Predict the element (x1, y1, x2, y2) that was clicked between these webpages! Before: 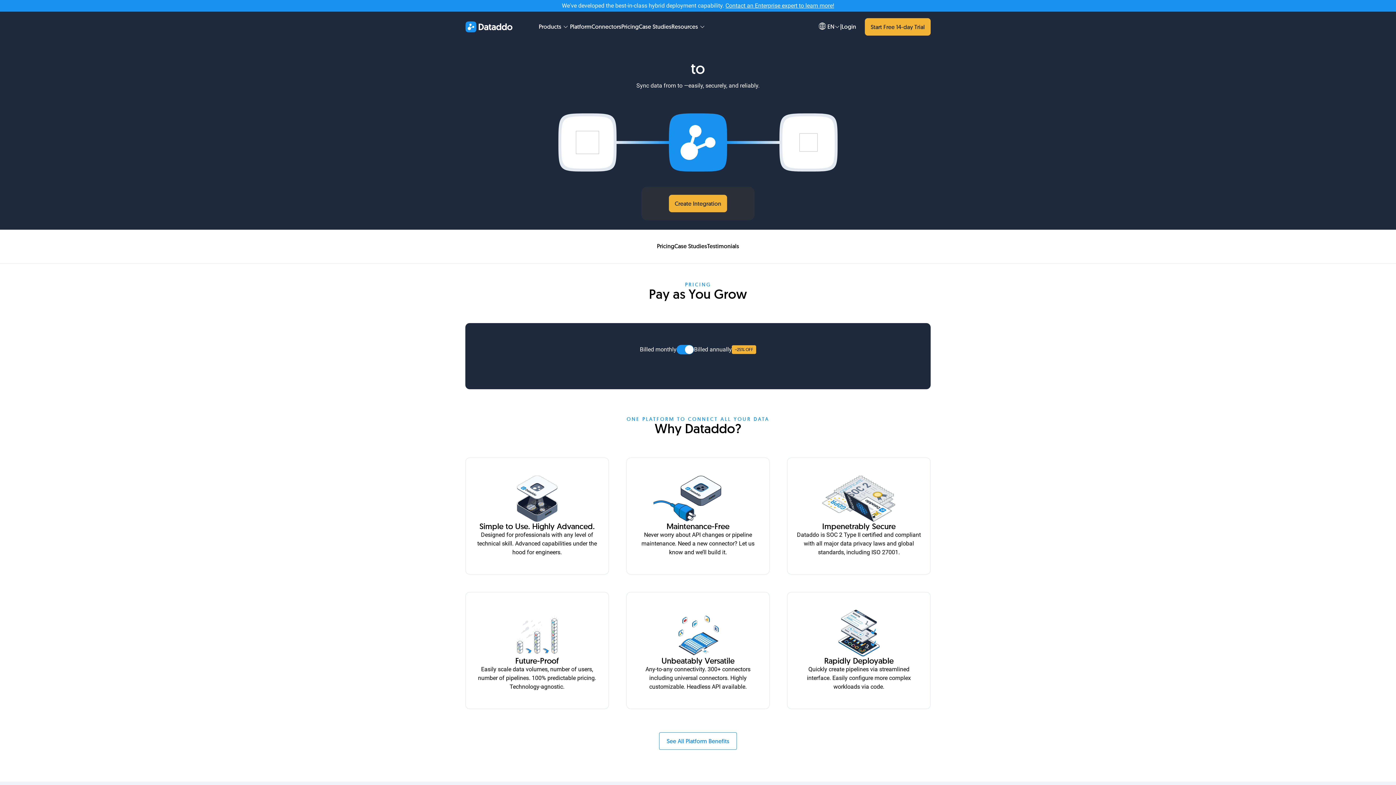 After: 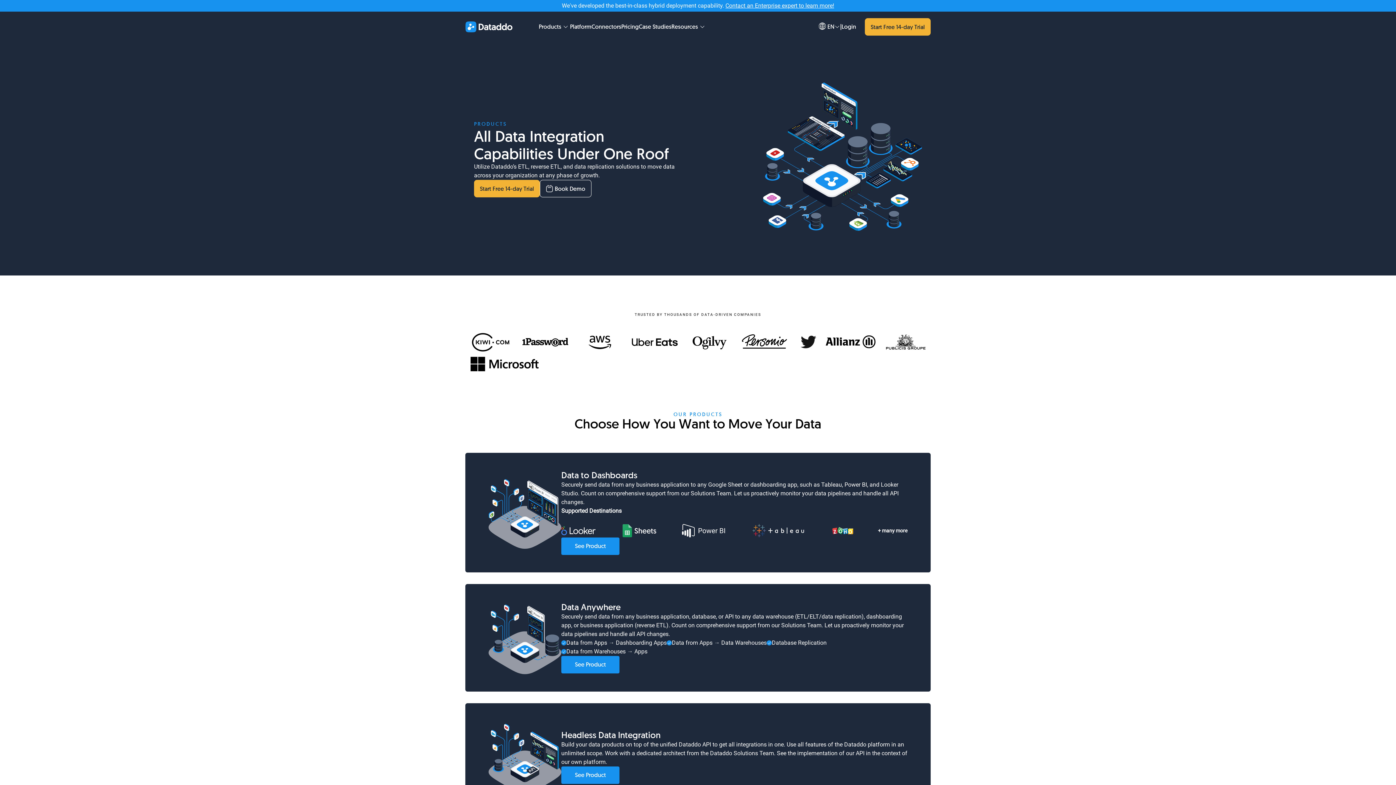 Action: label: Products bbox: (538, 22, 561, 30)